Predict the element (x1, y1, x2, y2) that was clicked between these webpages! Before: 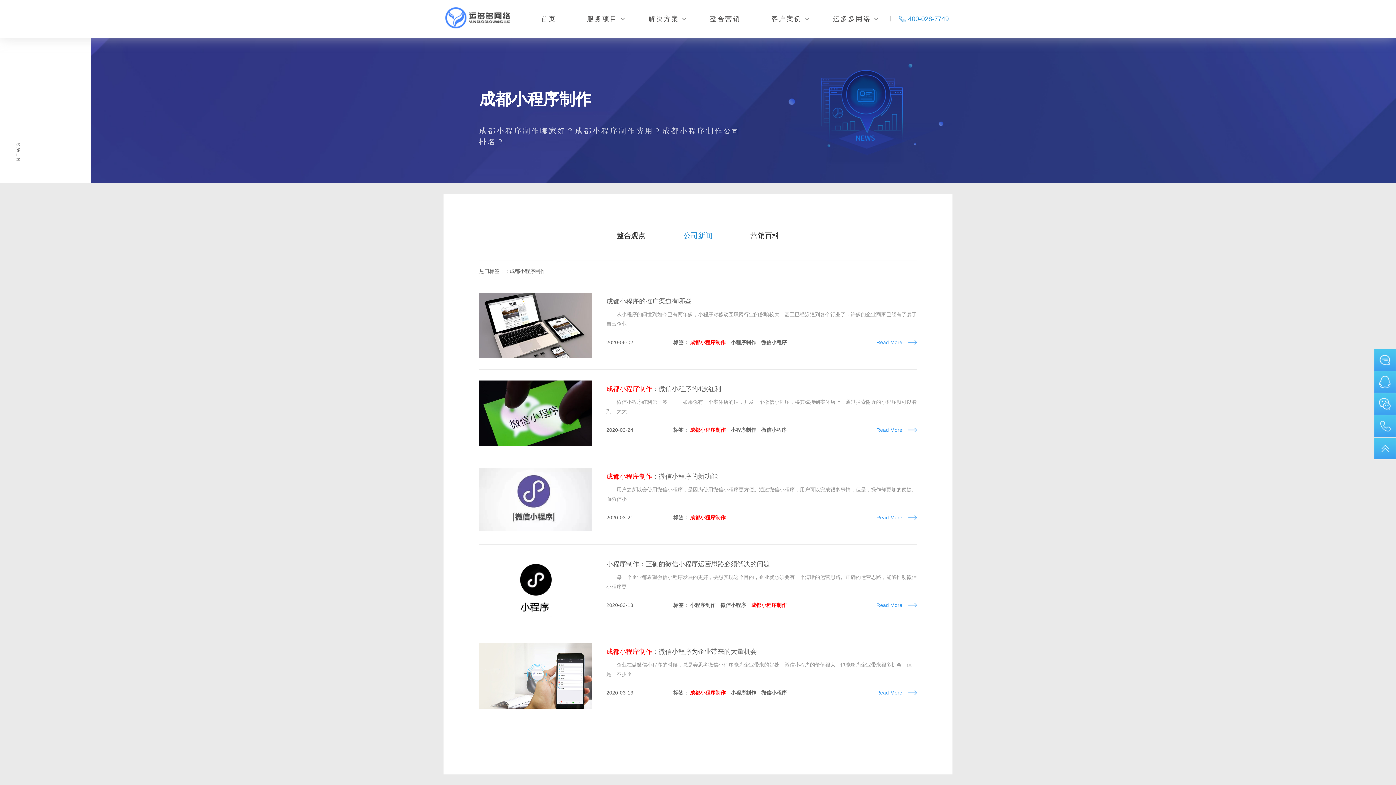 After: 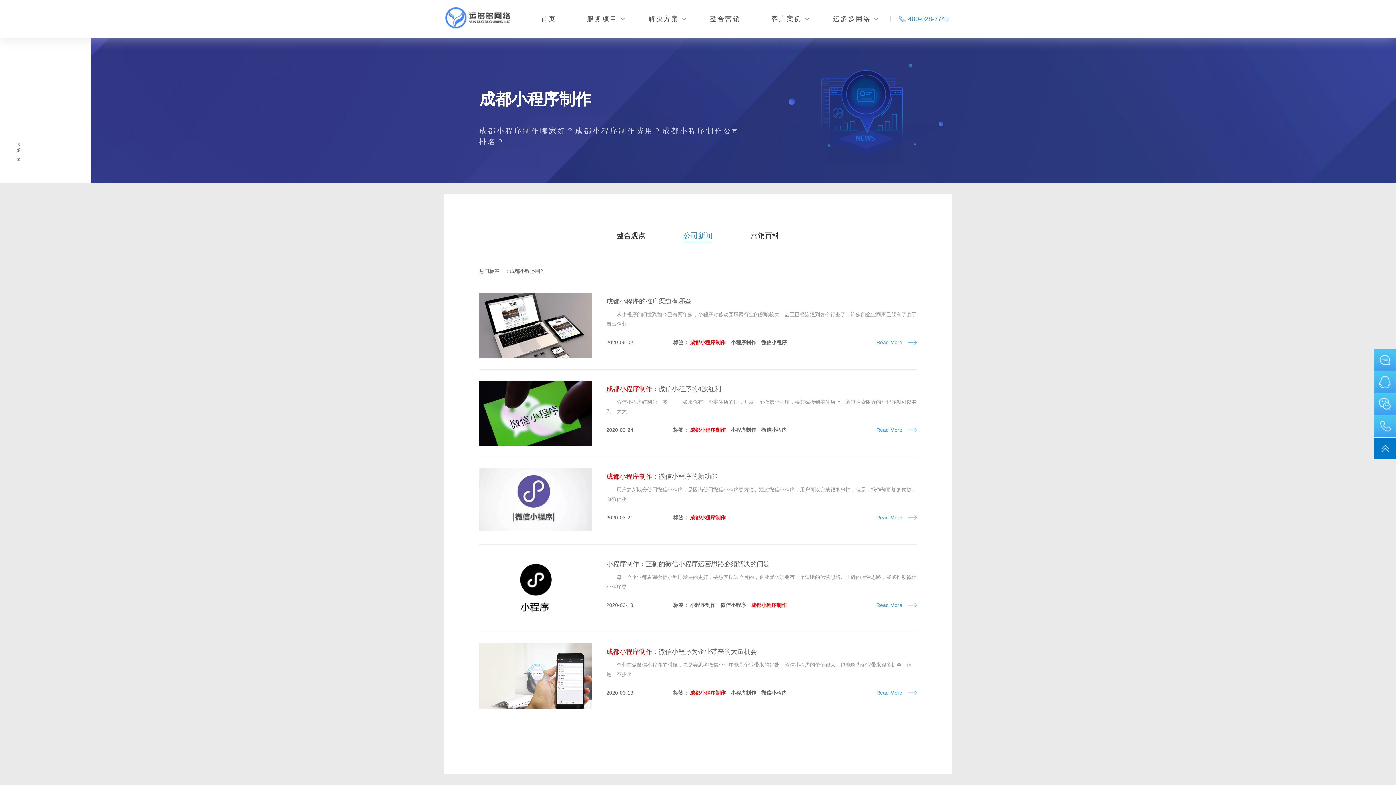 Action: bbox: (1374, 437, 1396, 459)